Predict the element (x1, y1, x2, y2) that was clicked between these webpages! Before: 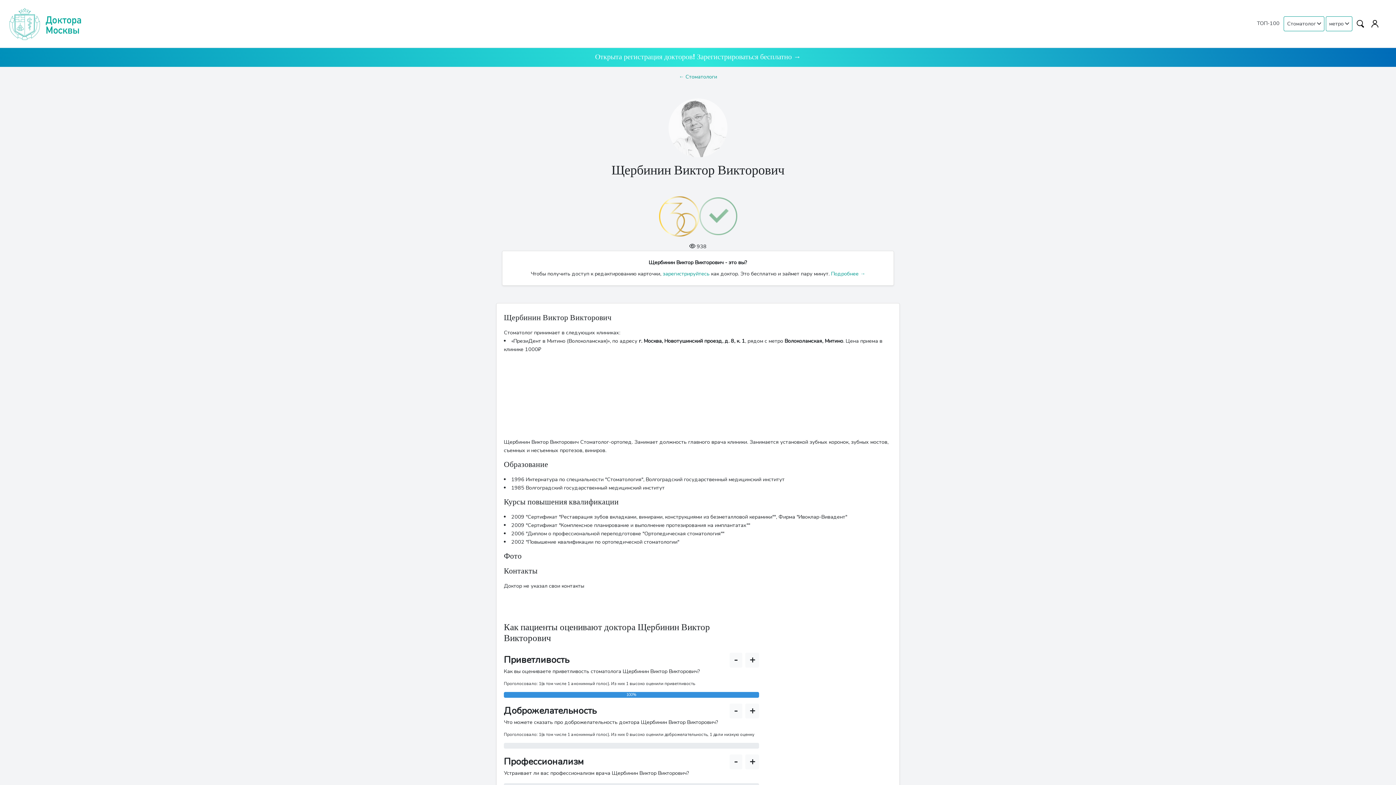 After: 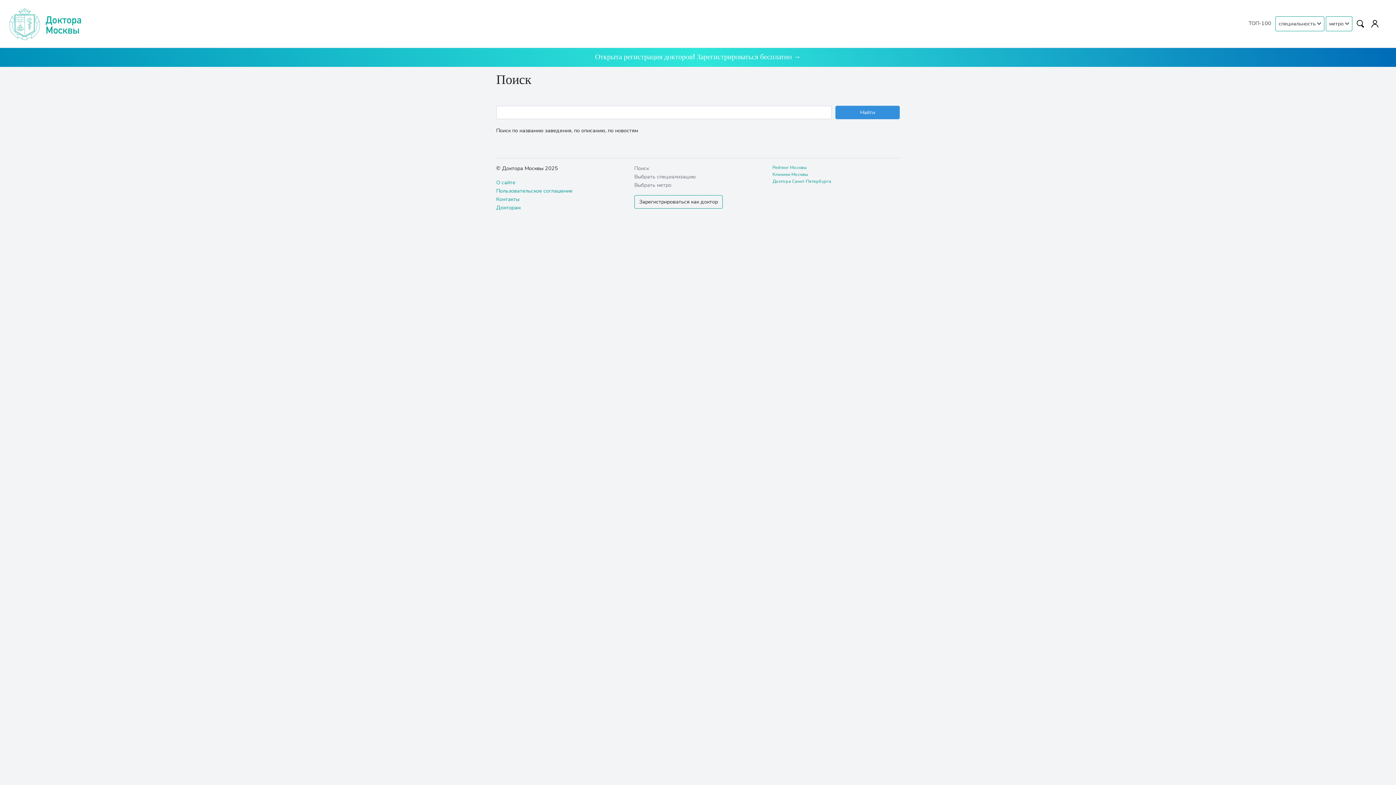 Action: bbox: (1354, 16, 1367, 29)